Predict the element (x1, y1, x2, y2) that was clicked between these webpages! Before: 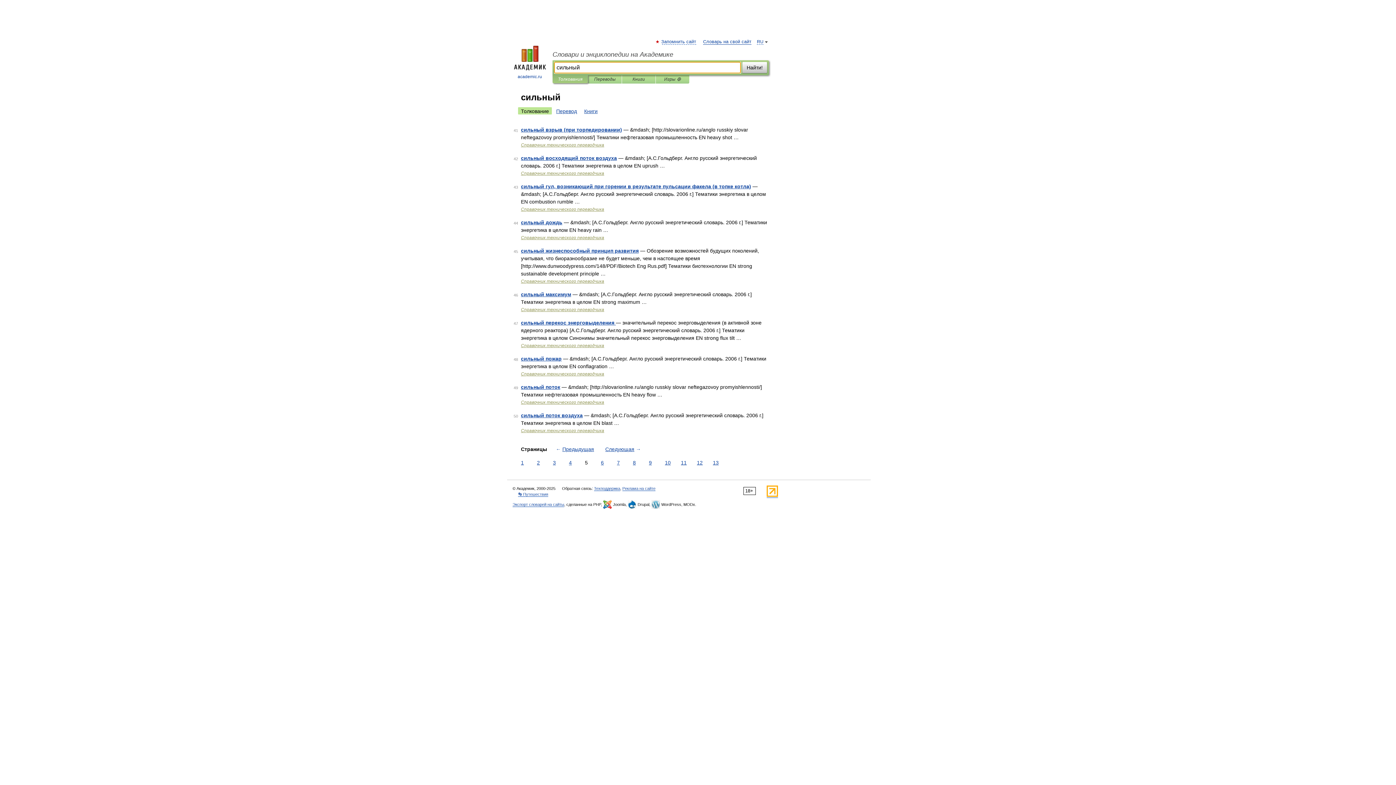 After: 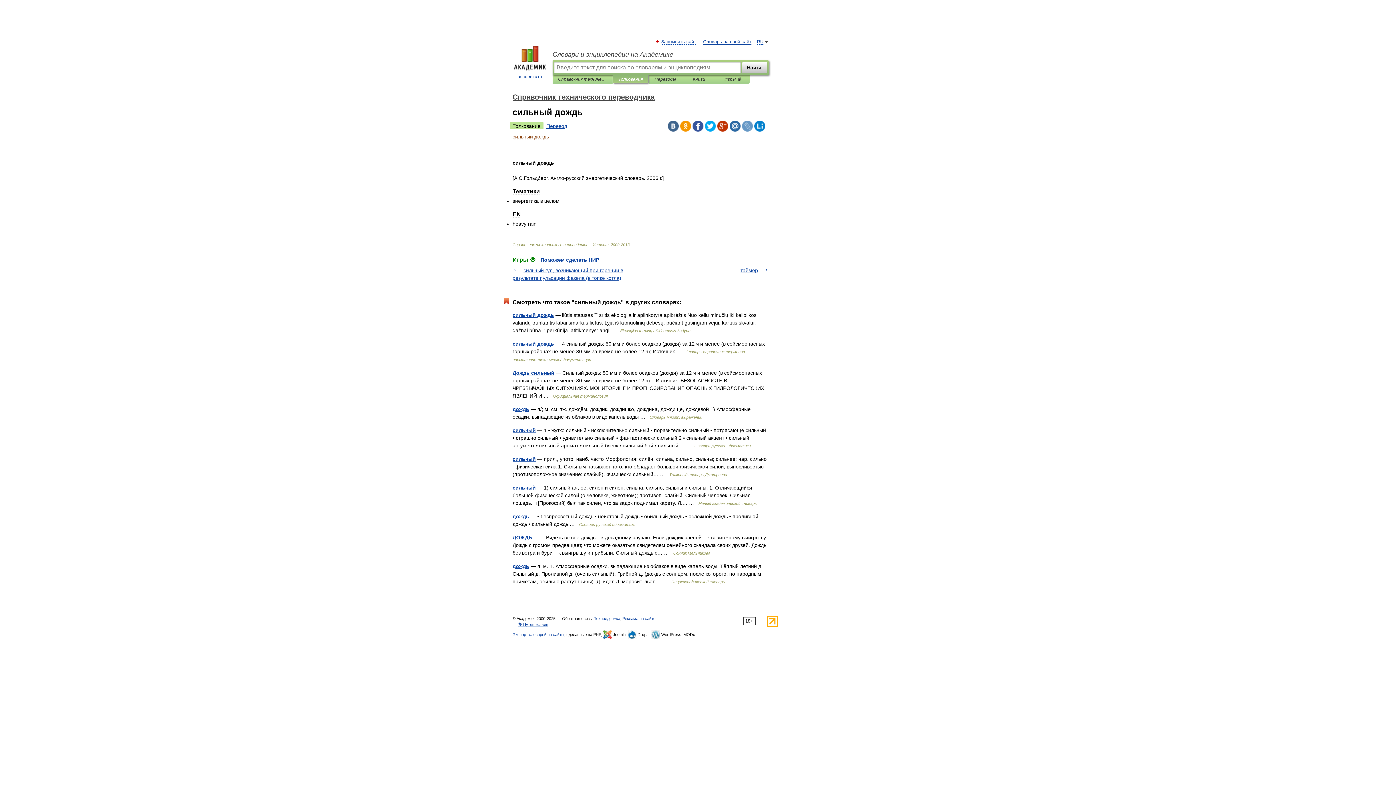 Action: label: сильный дождь bbox: (521, 219, 562, 225)